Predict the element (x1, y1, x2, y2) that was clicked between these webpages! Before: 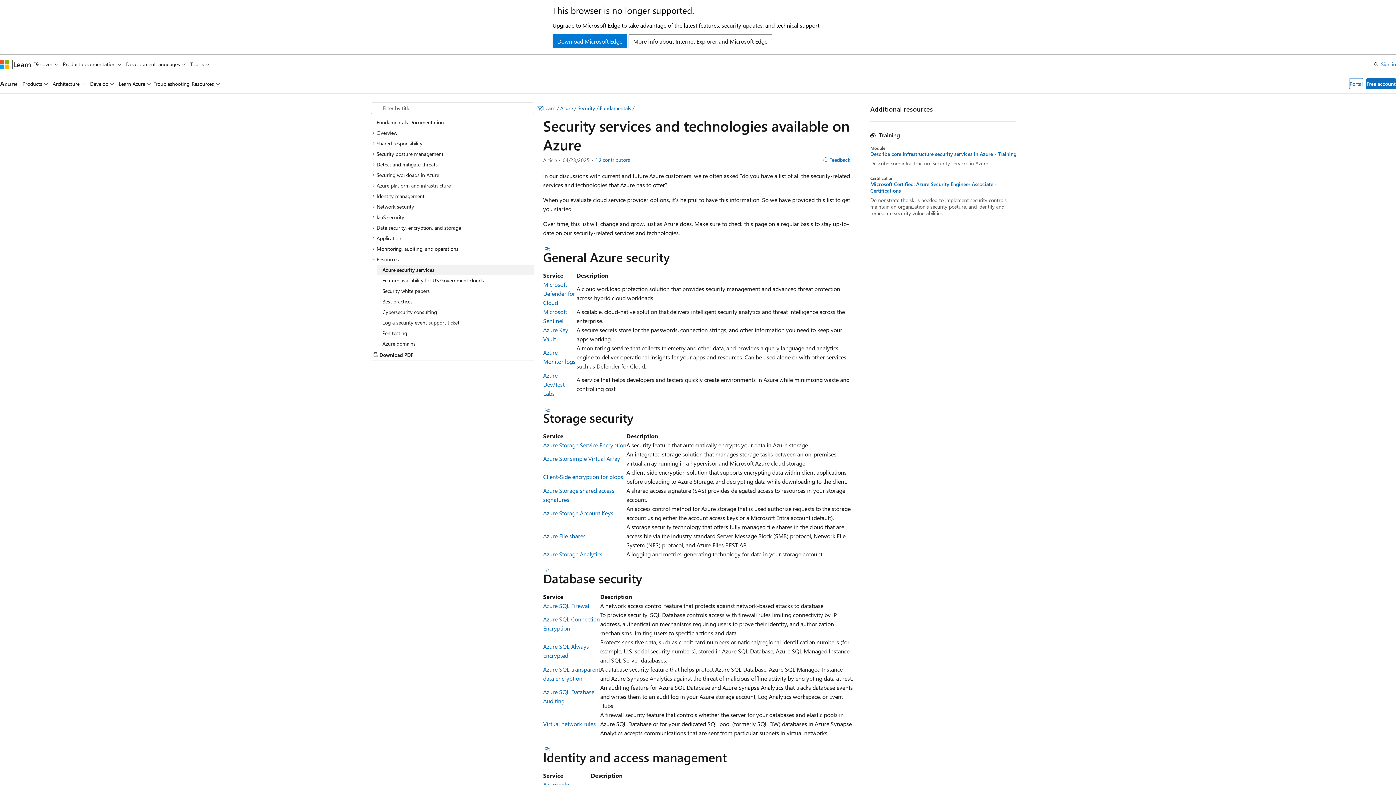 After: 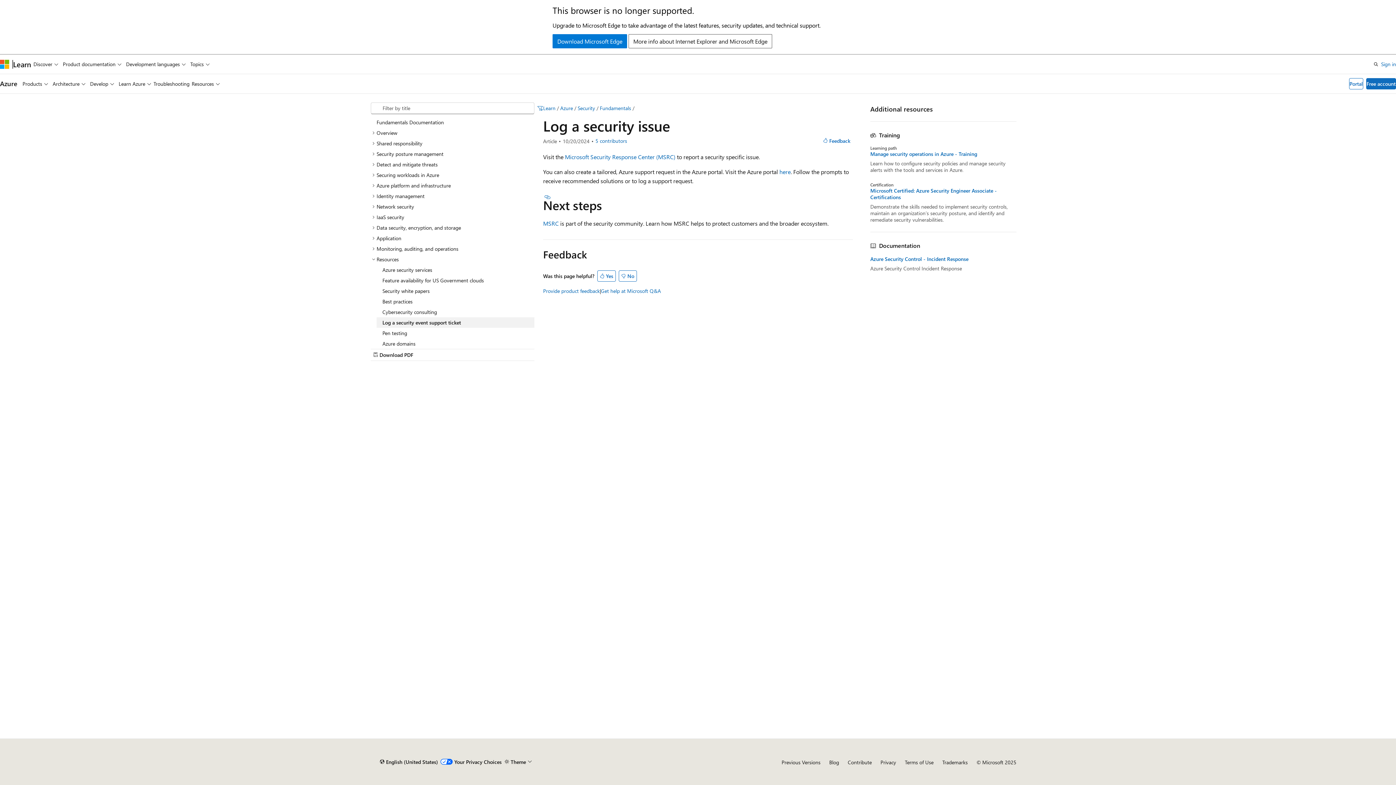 Action: bbox: (376, 317, 534, 327) label: Log a security event support ticket